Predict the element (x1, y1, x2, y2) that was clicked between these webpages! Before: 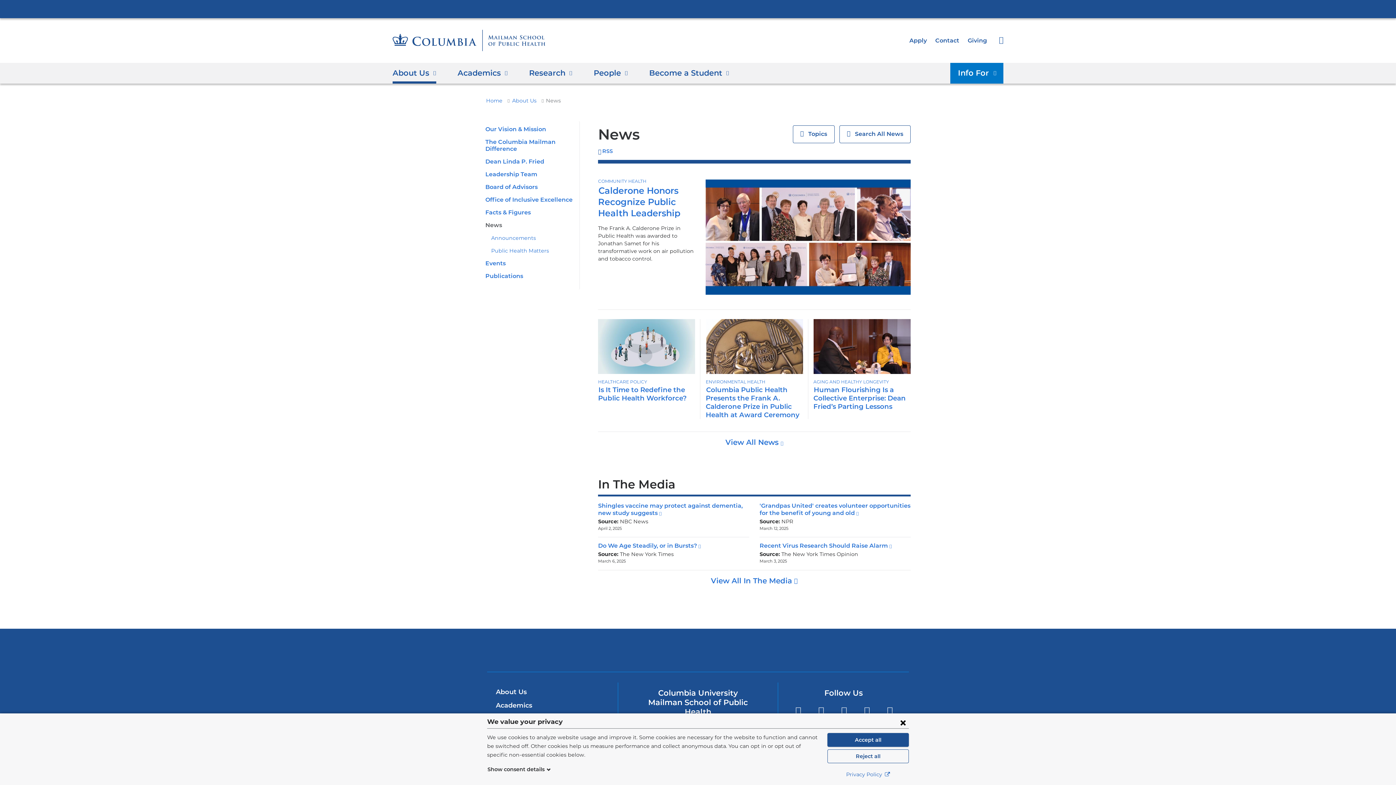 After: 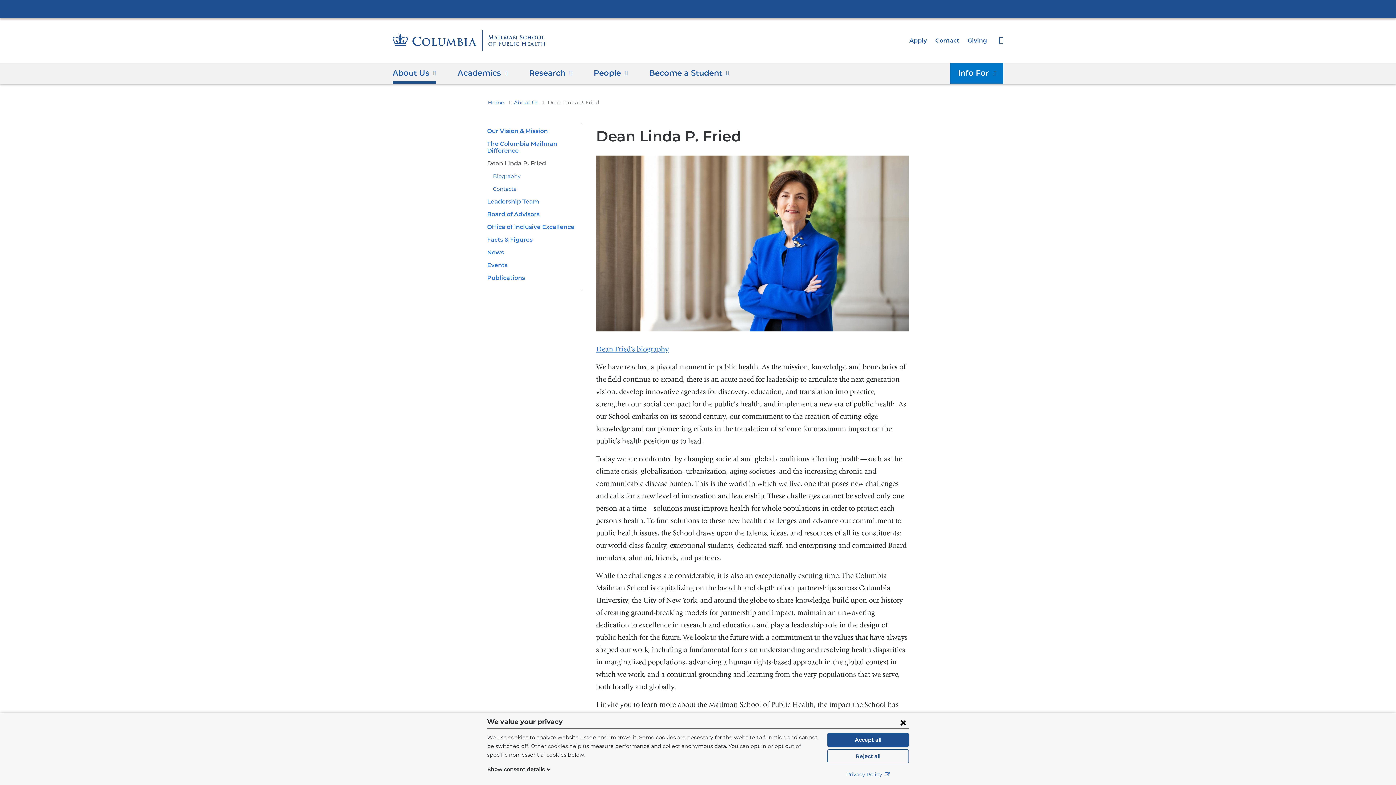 Action: label: Dean Linda P. Fried bbox: (485, 158, 544, 165)